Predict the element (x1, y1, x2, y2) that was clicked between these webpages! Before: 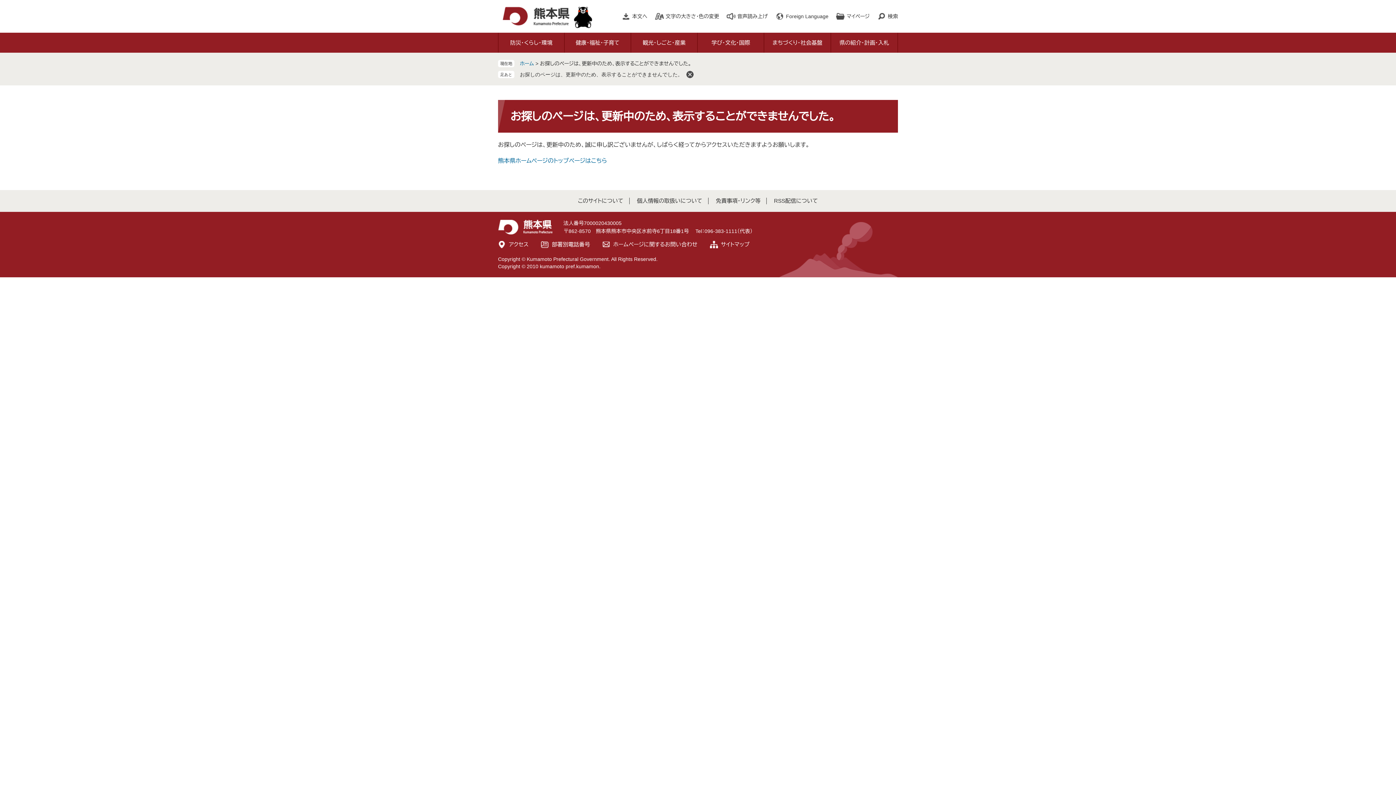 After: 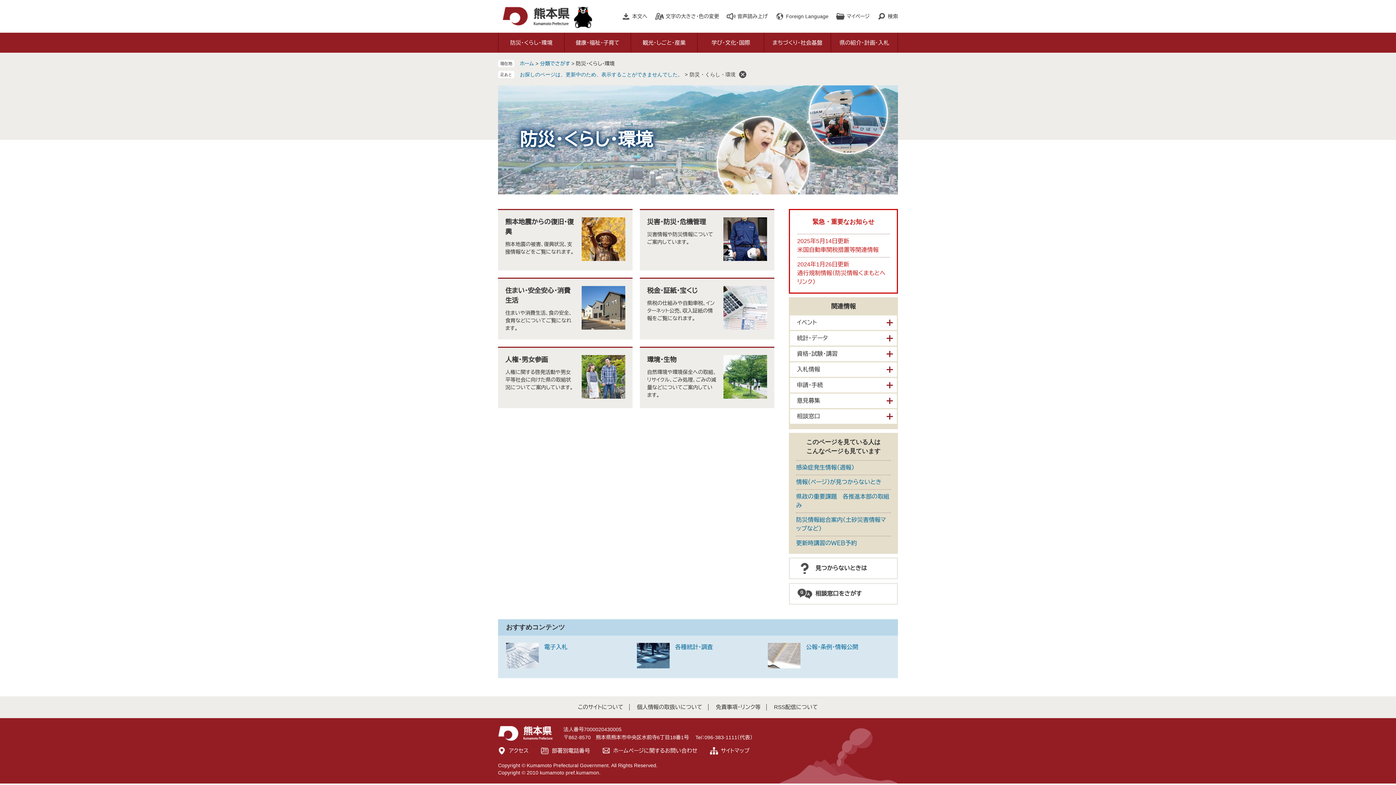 Action: label: 防災・くらし・環境 bbox: (498, 32, 564, 52)